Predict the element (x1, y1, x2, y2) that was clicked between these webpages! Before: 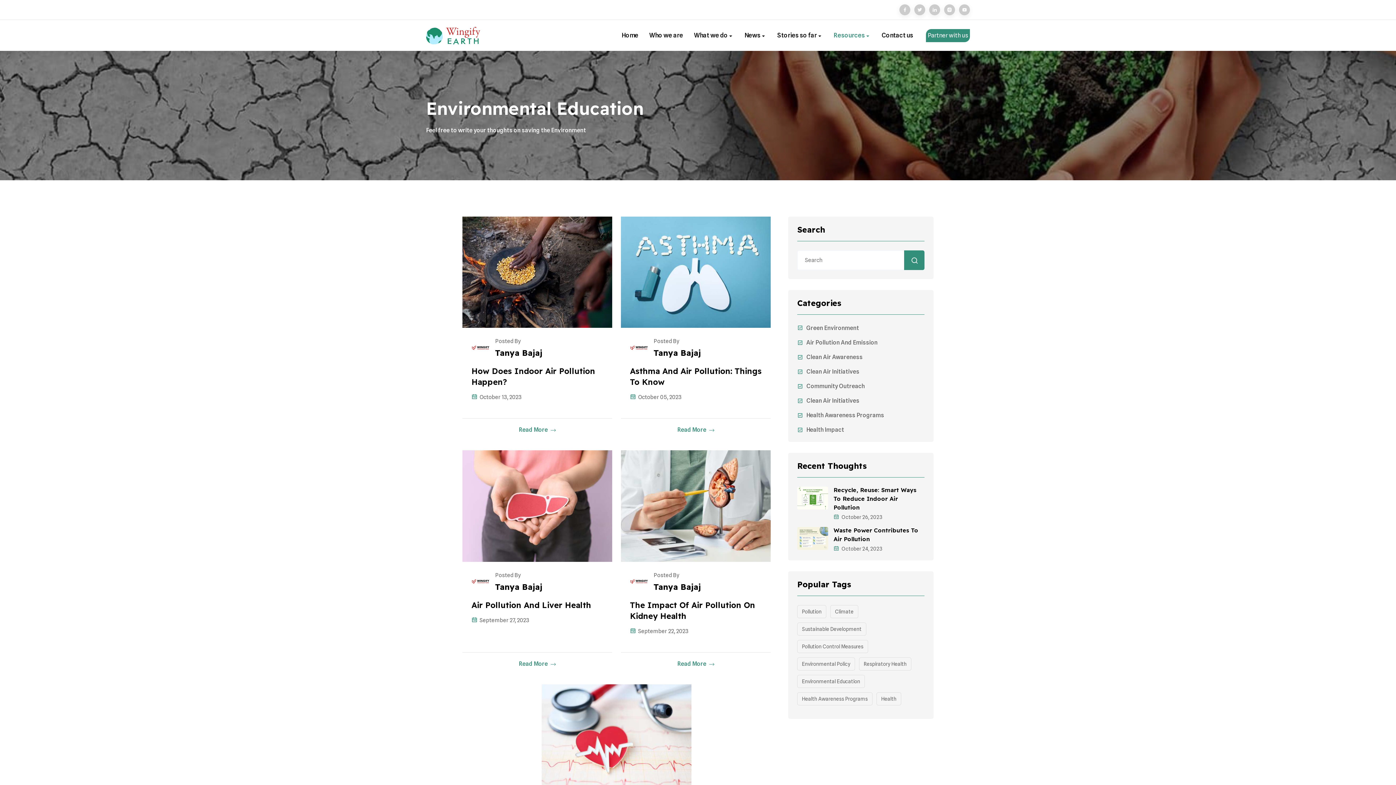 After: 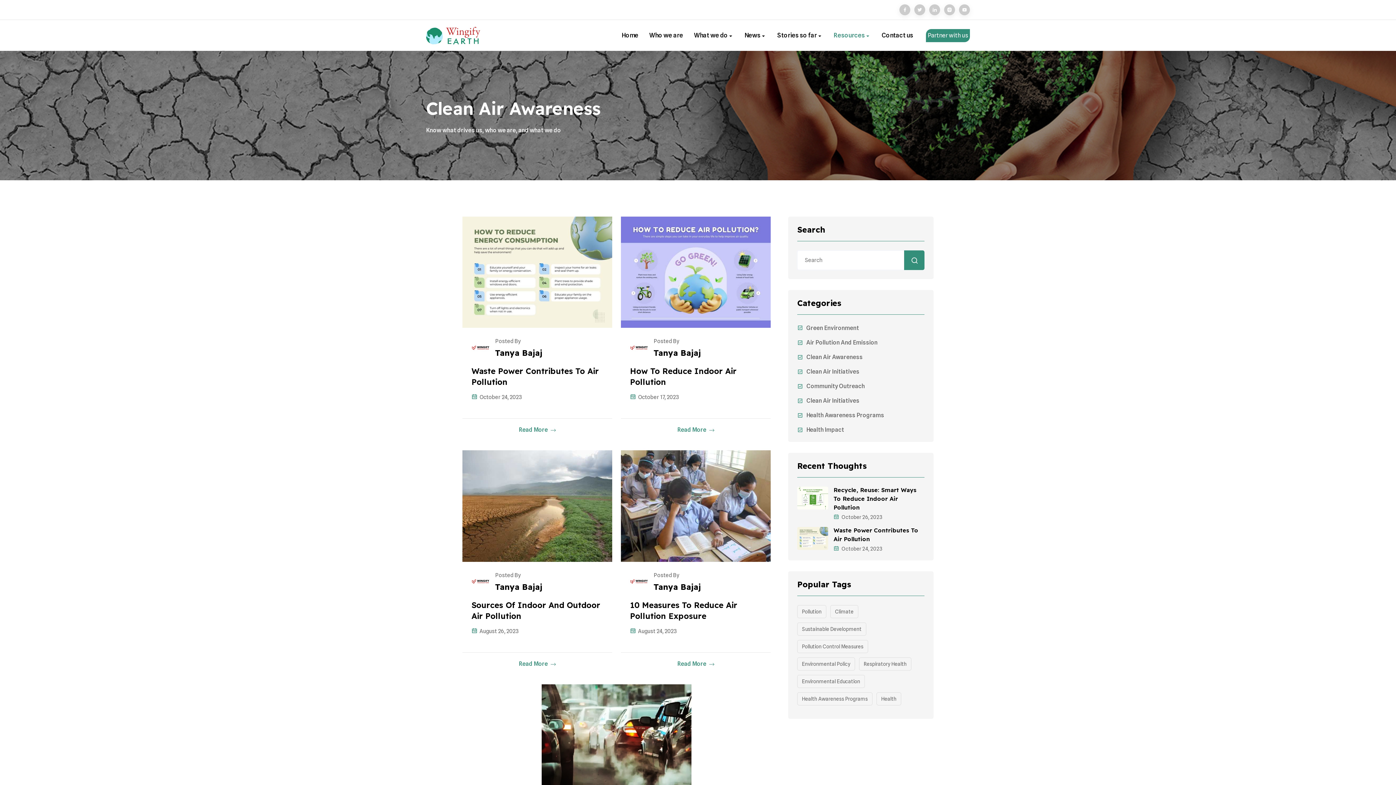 Action: bbox: (797, 350, 924, 364) label: Clean Air Awareness